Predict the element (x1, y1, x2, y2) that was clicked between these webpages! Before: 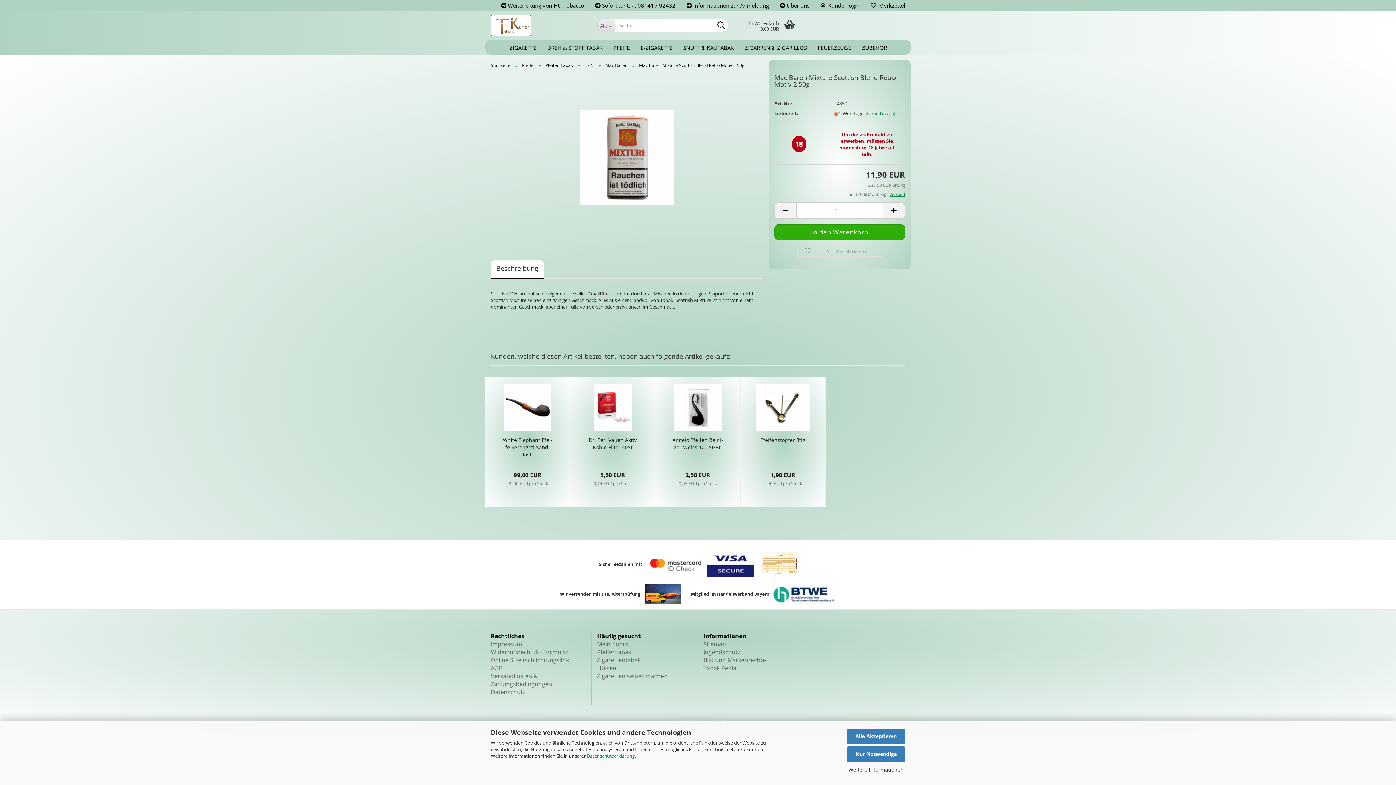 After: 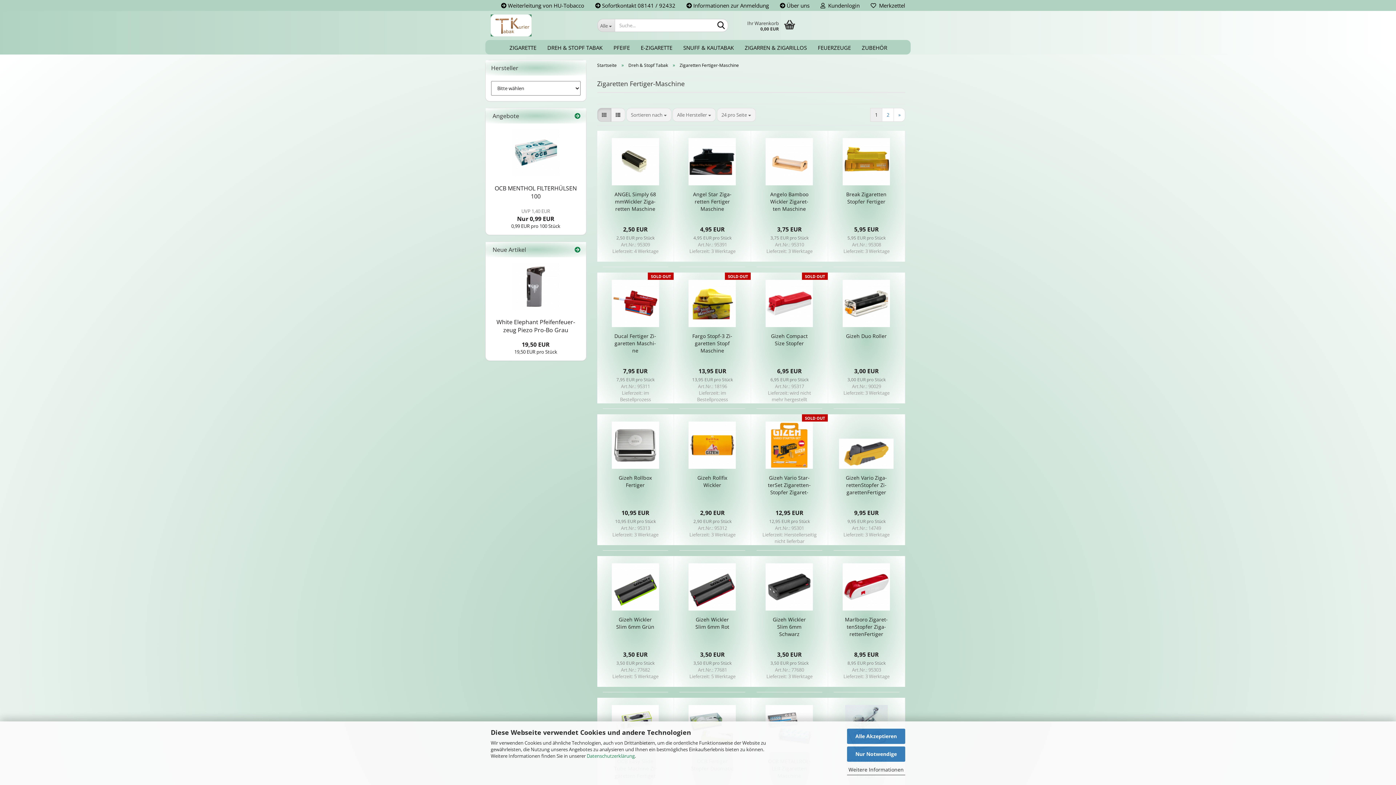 Action: label: Zigaretten selber machen bbox: (597, 672, 667, 680)